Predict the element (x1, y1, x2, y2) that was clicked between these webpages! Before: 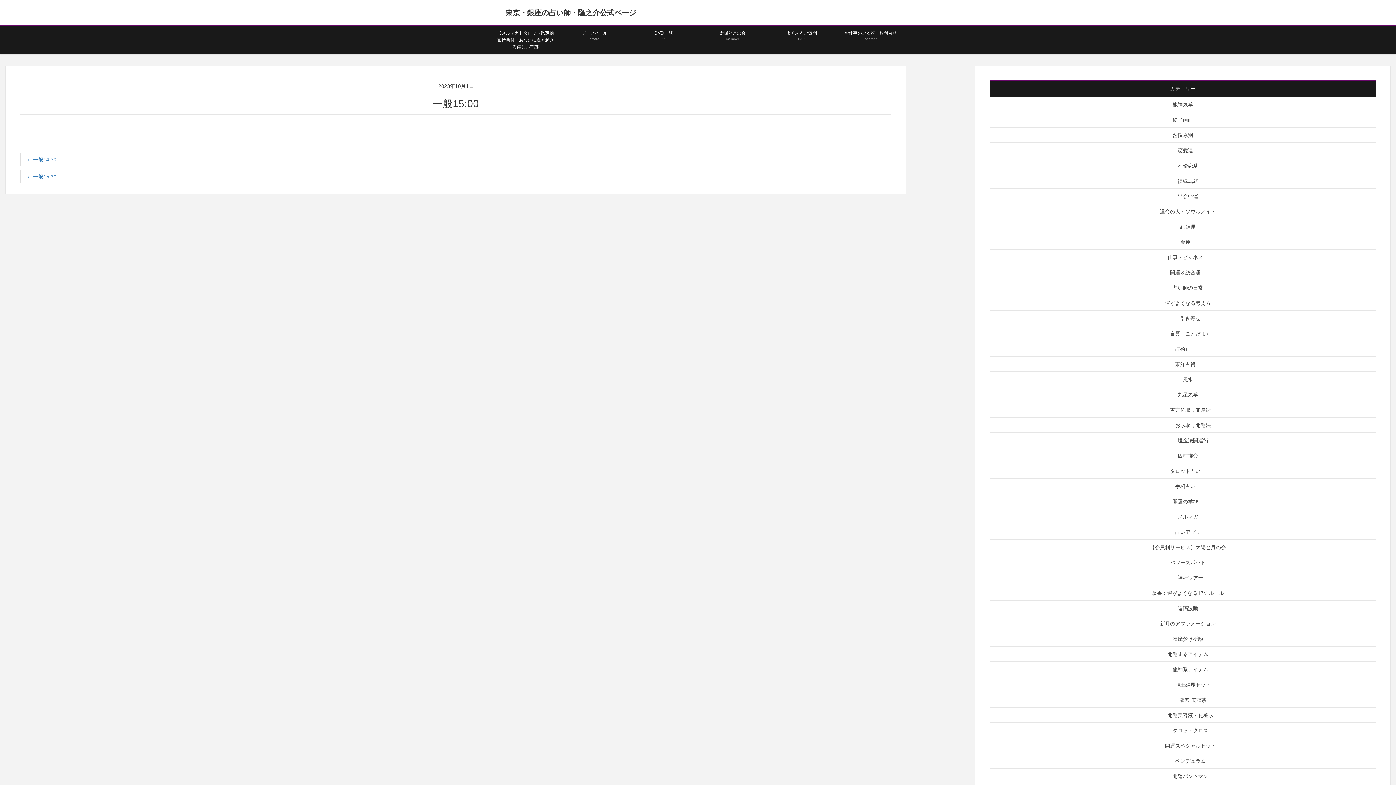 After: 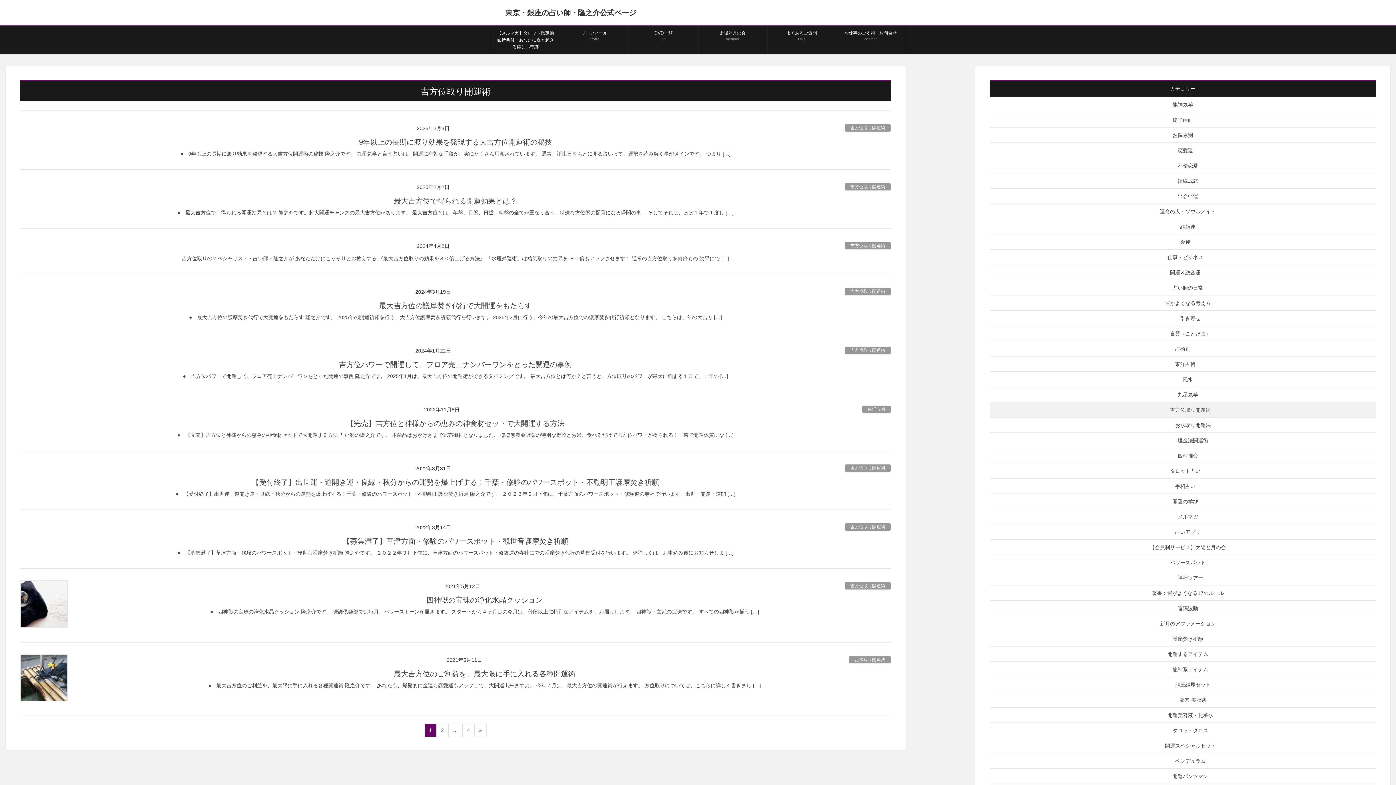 Action: label: 吉方位取り開運術 bbox: (990, 402, 1376, 417)